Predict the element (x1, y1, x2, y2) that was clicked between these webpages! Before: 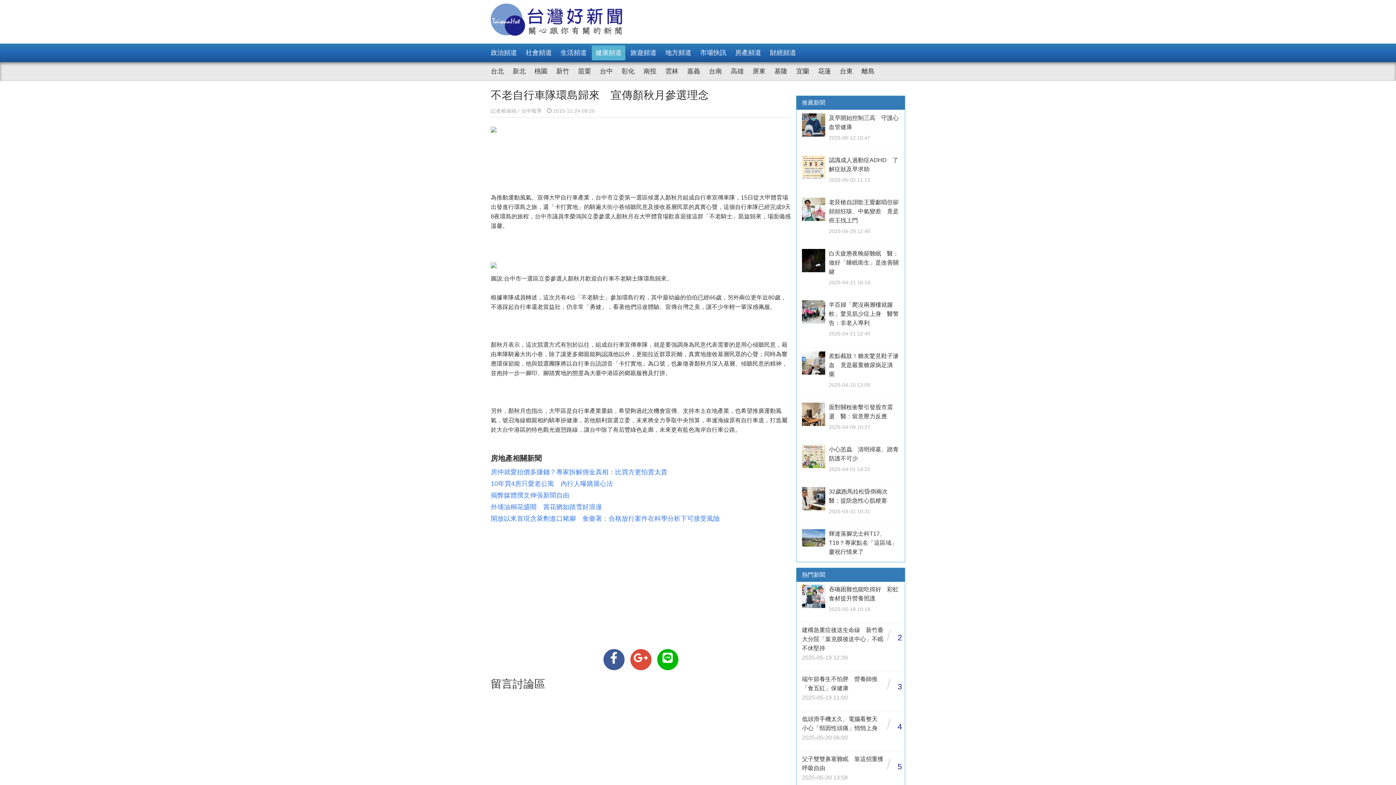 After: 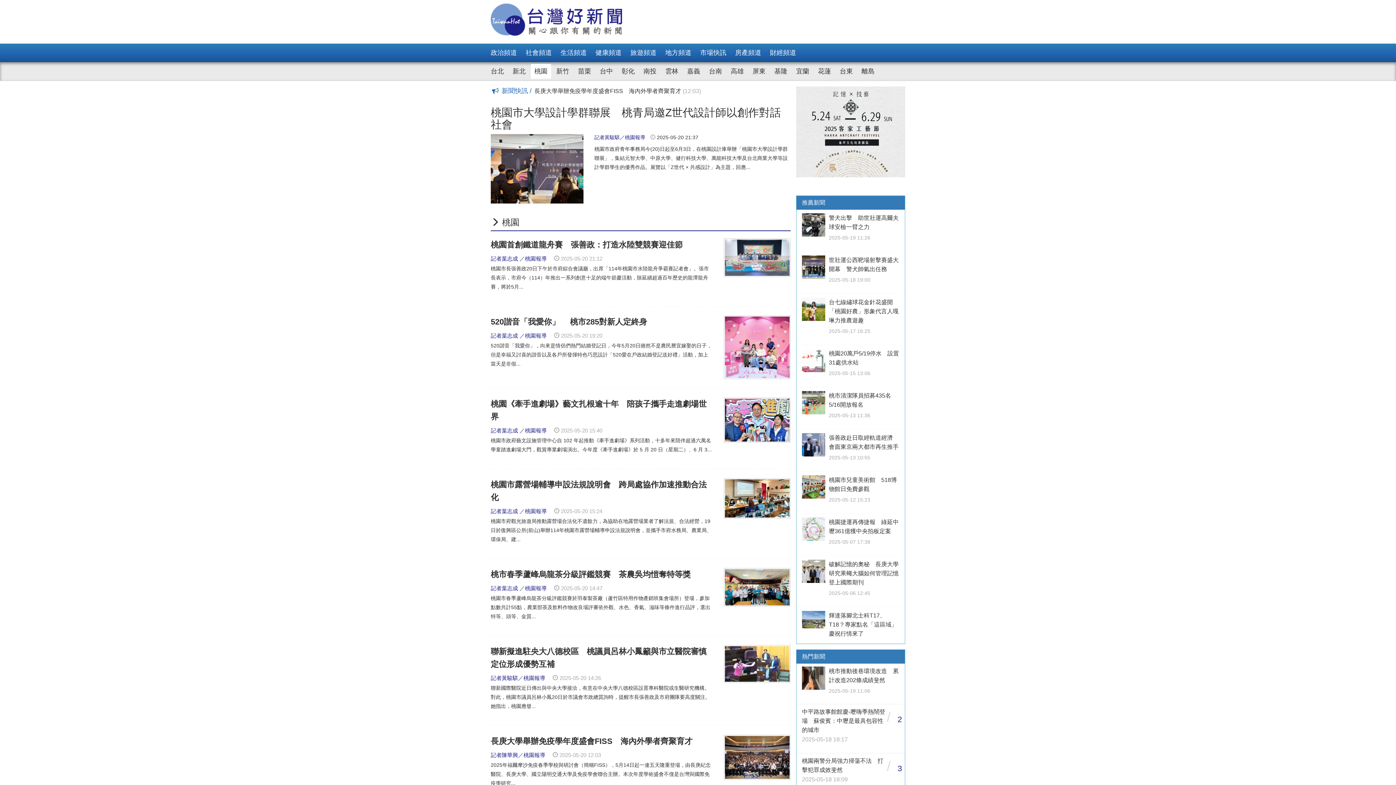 Action: label: 桃園 bbox: (530, 64, 551, 78)